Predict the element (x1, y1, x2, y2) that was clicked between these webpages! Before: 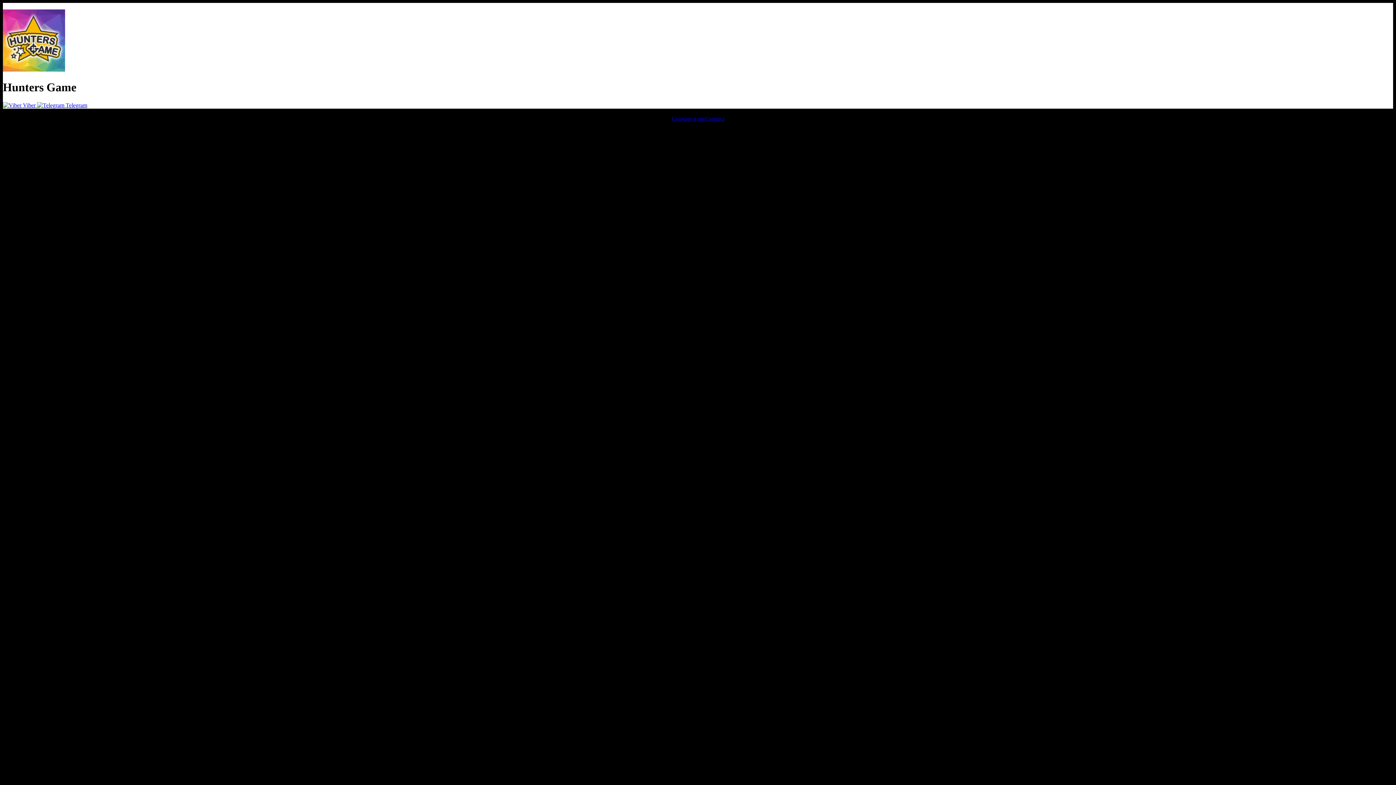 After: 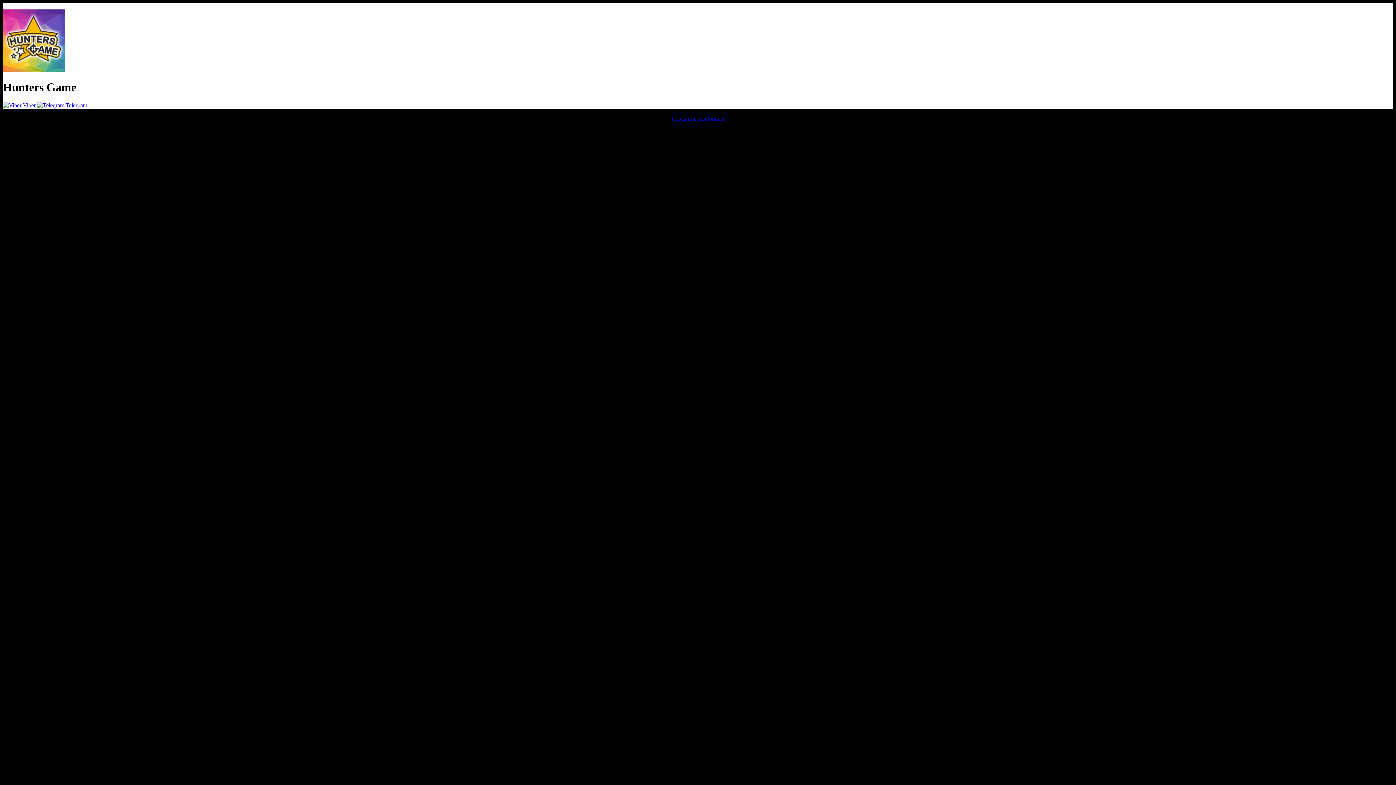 Action: bbox: (671, 115, 724, 121) label: Создано в meConnect